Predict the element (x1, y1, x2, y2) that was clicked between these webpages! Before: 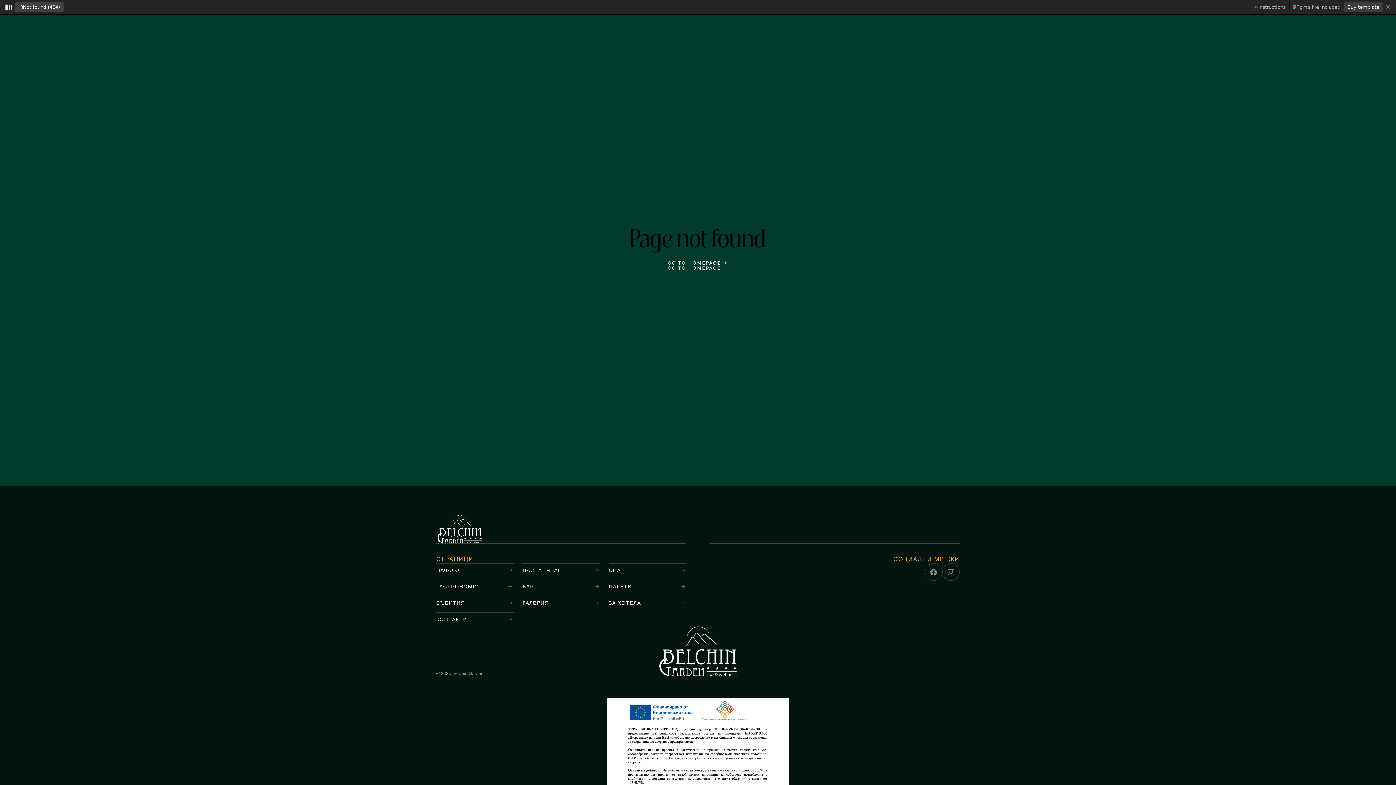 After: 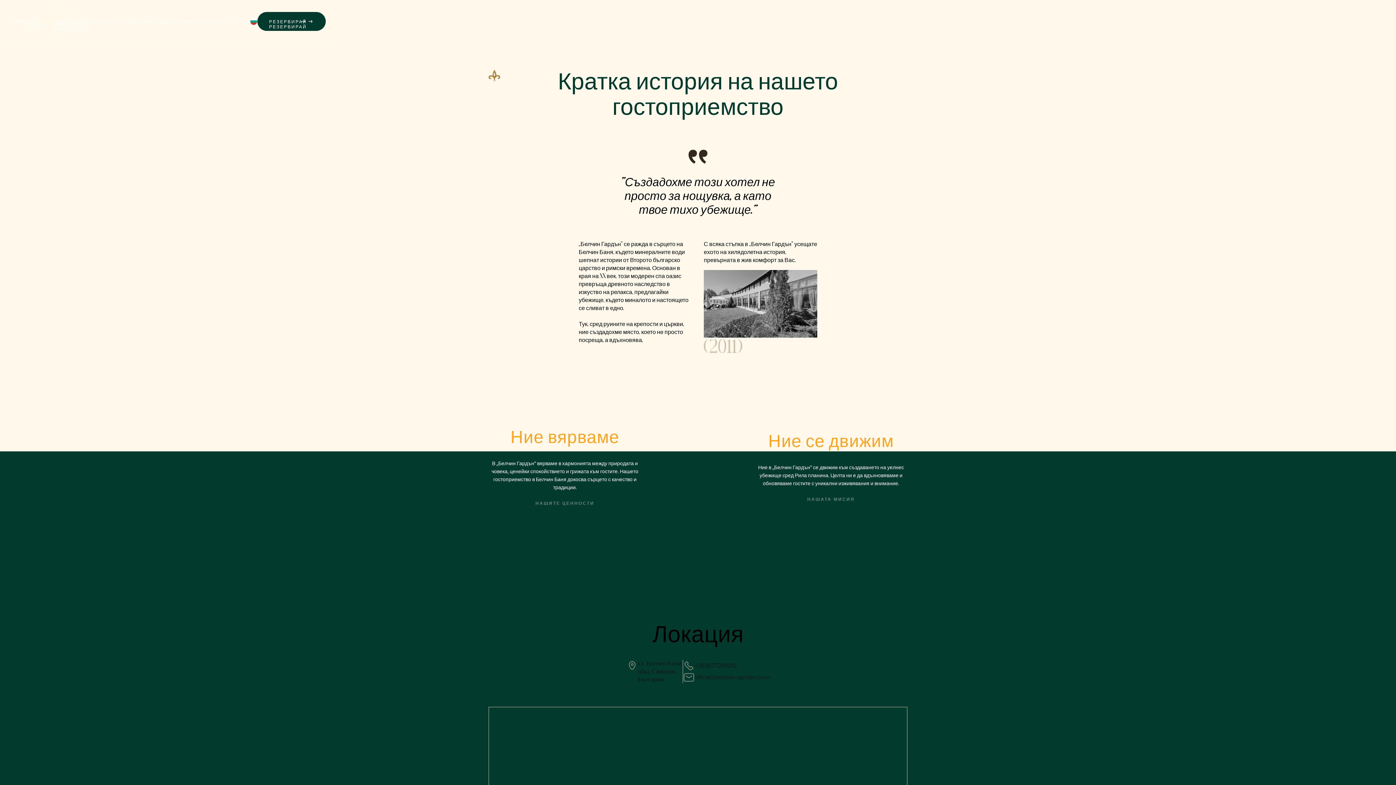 Action: label: ЗА ХОТЕЛА bbox: (608, 596, 686, 609)